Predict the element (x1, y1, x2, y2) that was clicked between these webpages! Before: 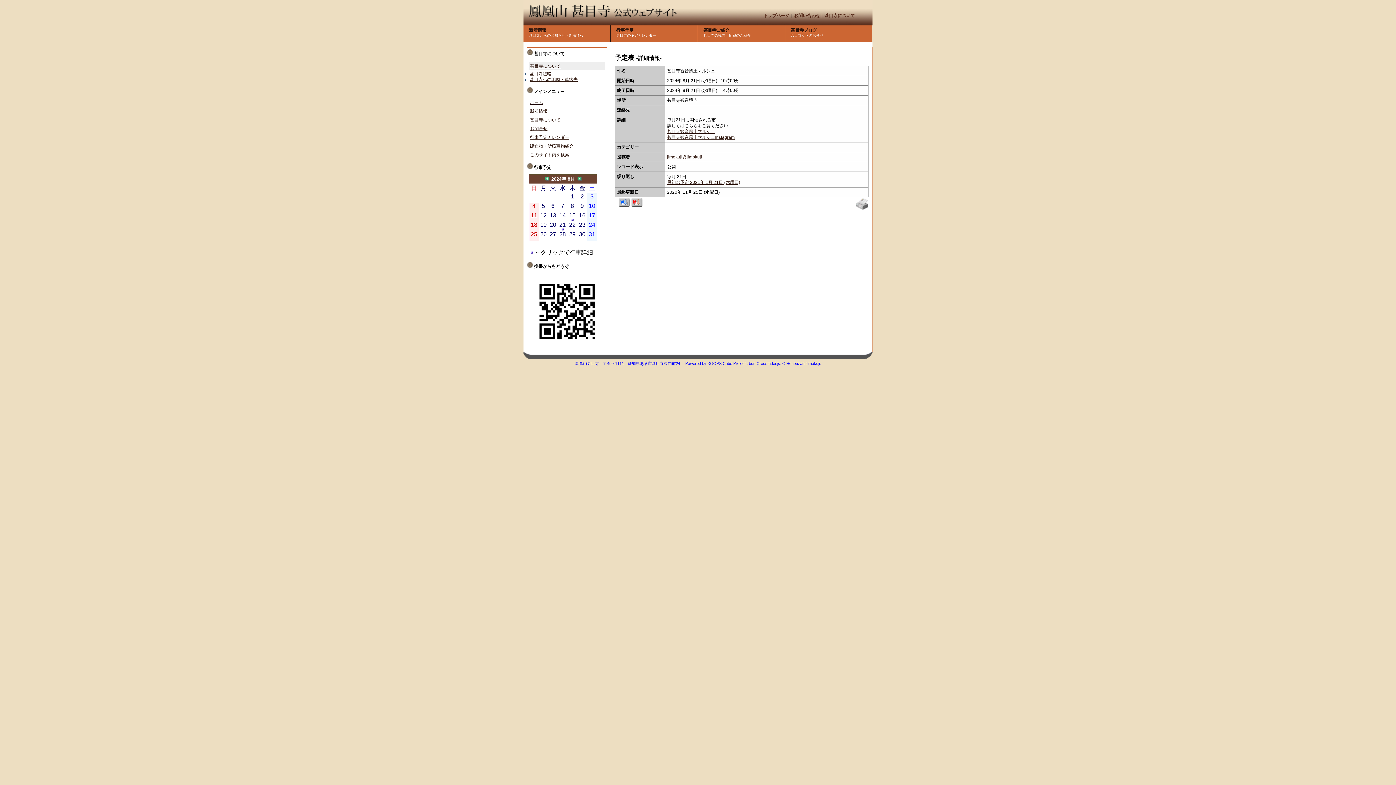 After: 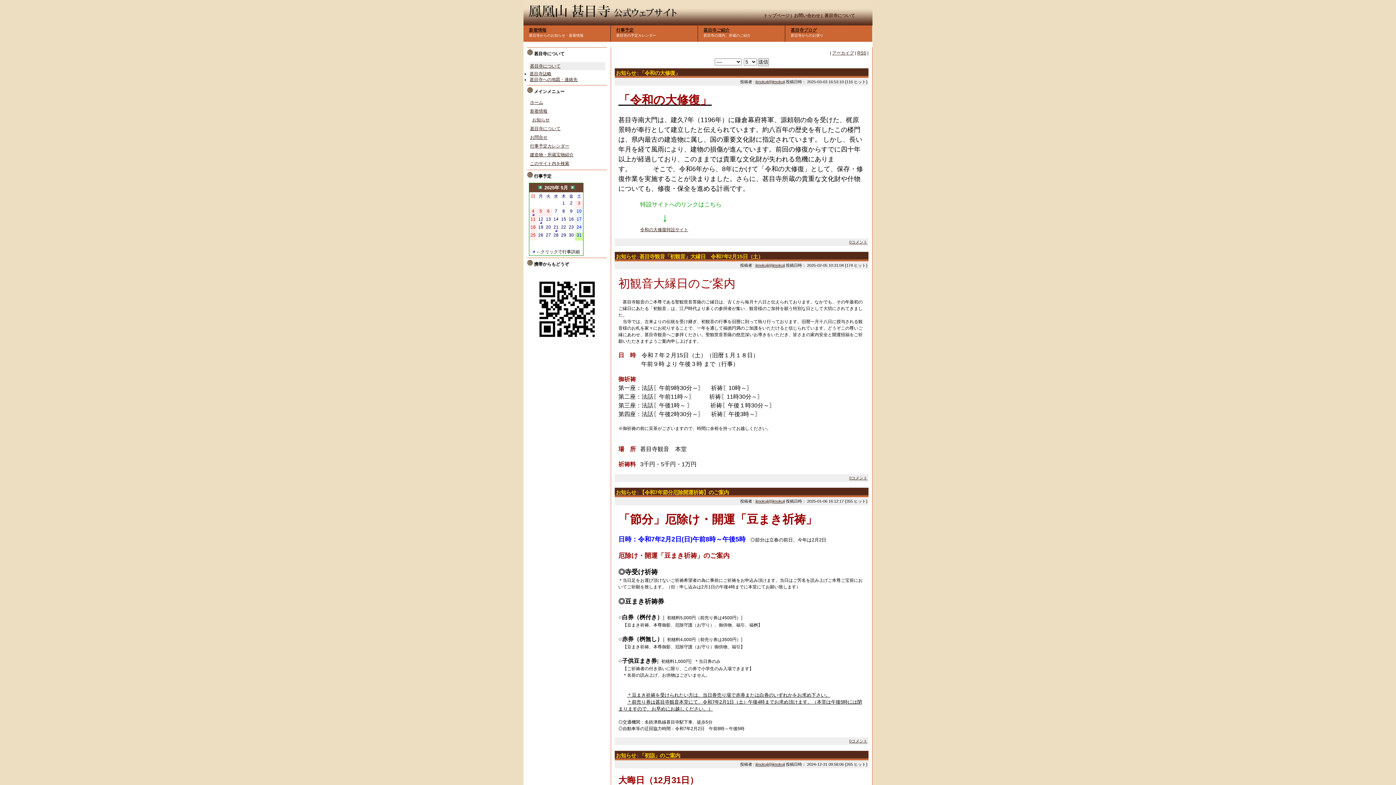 Action: bbox: (529, 27, 546, 32) label: 新着情報